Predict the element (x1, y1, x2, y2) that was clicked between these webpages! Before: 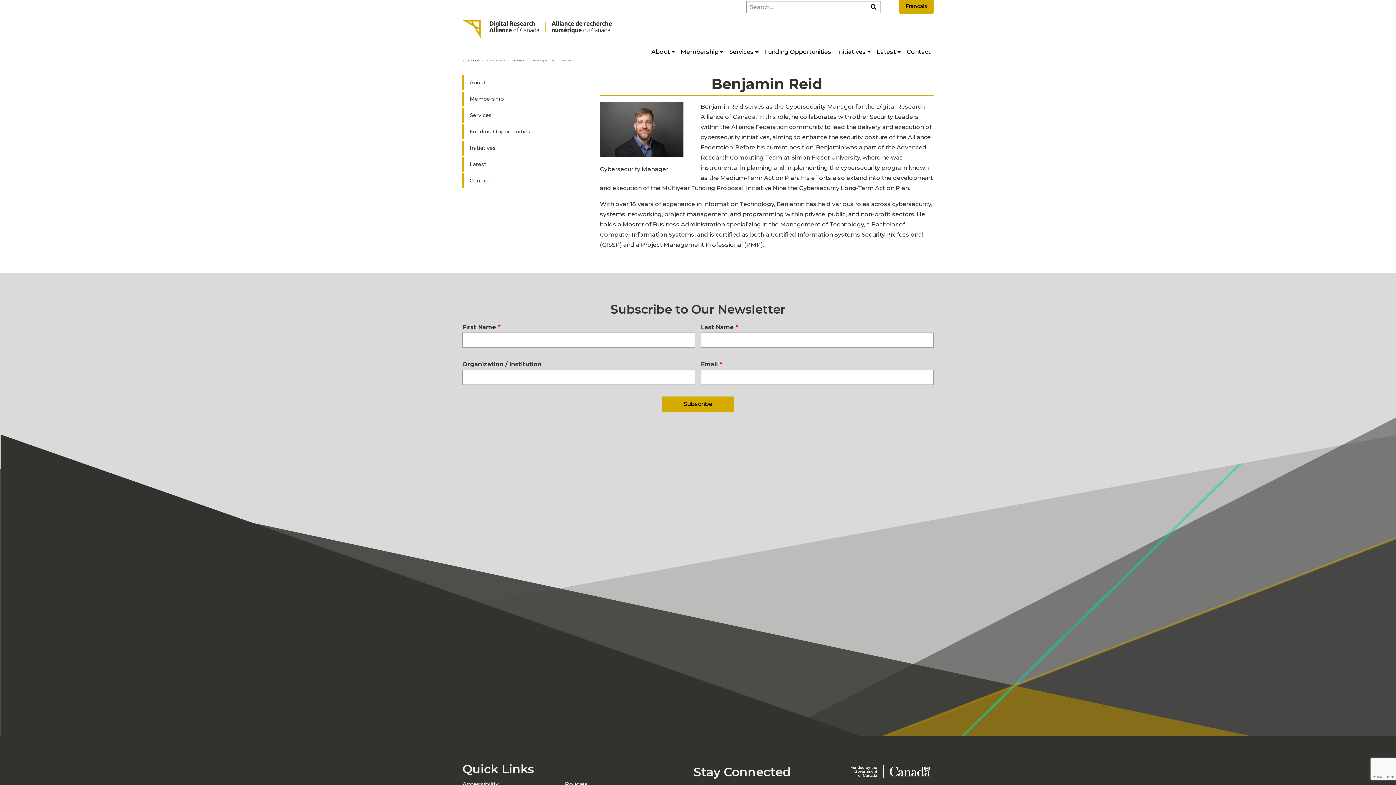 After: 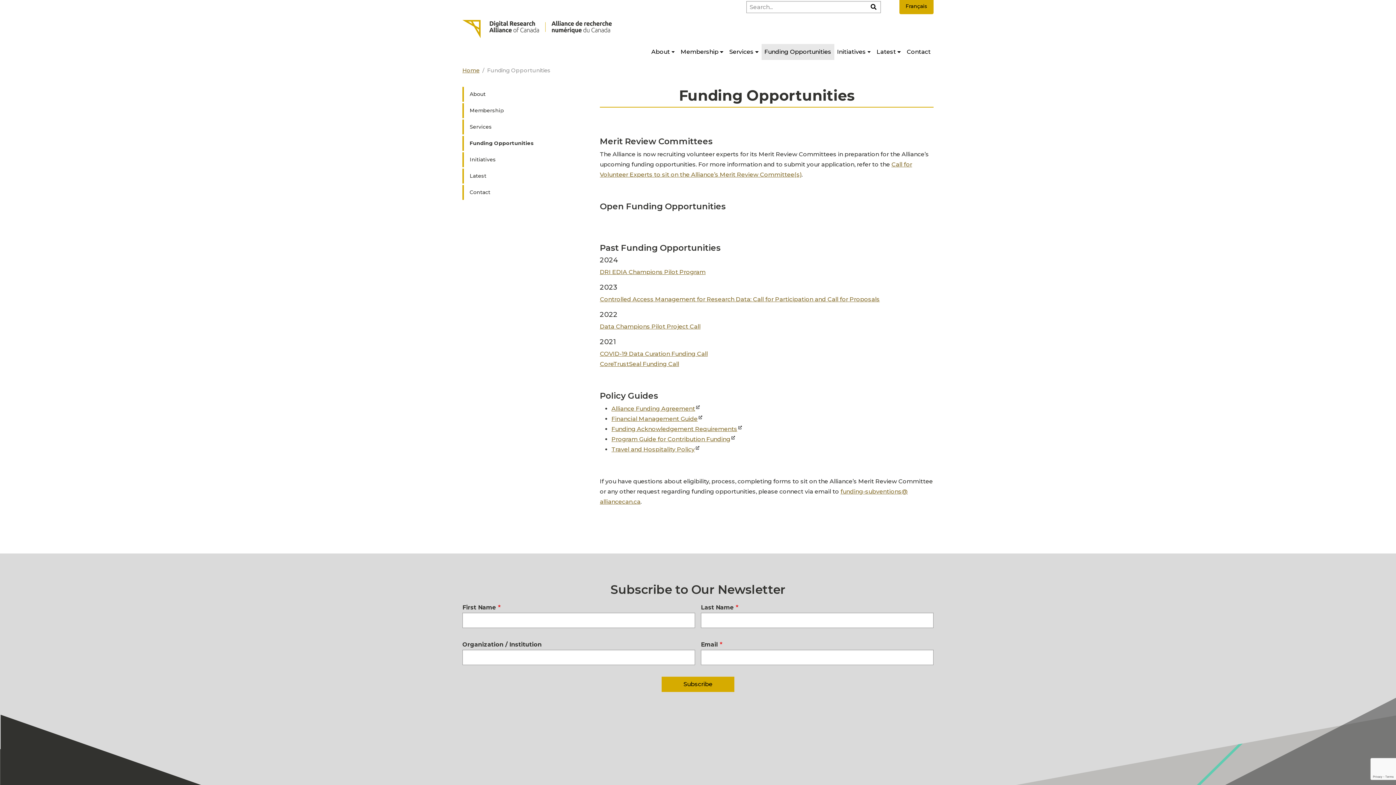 Action: bbox: (761, 44, 834, 60) label: Funding Opportunities